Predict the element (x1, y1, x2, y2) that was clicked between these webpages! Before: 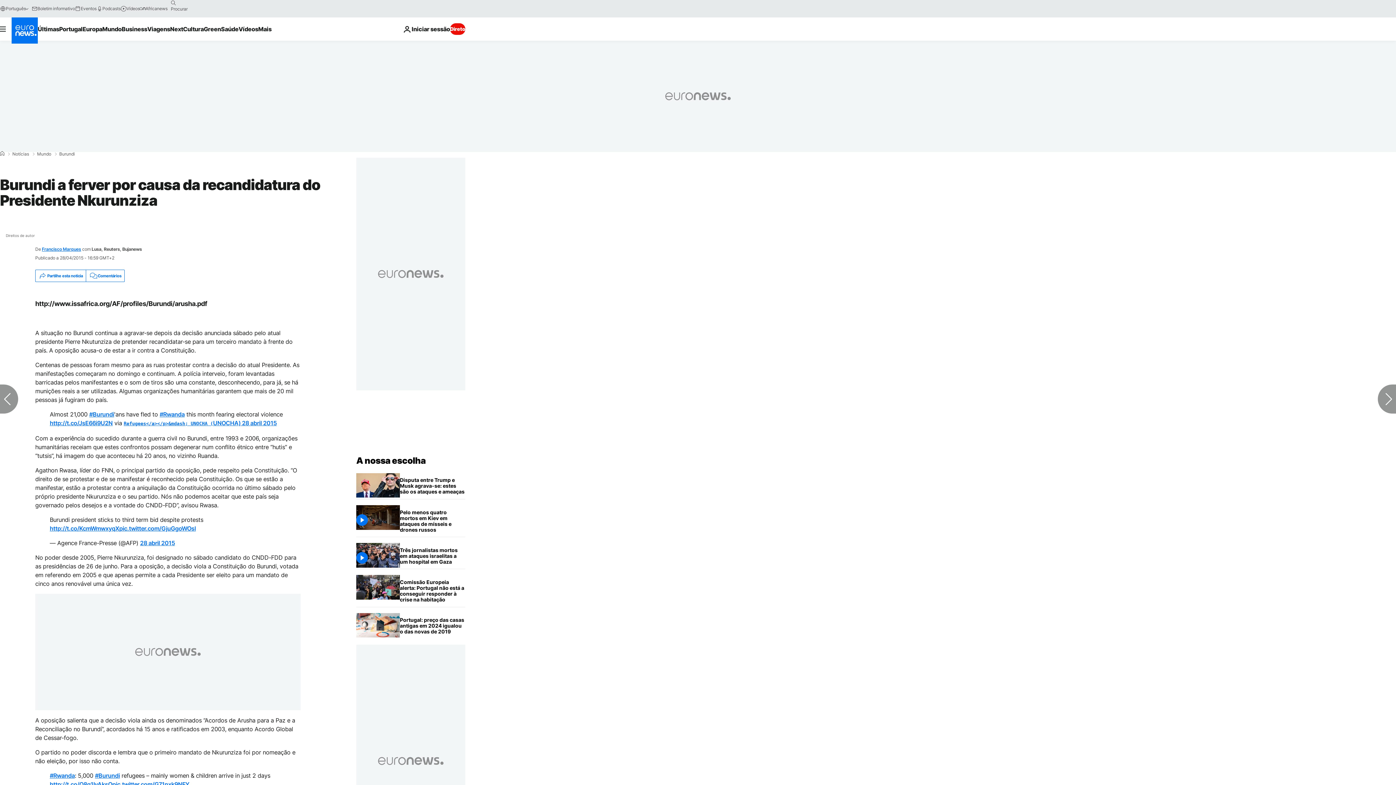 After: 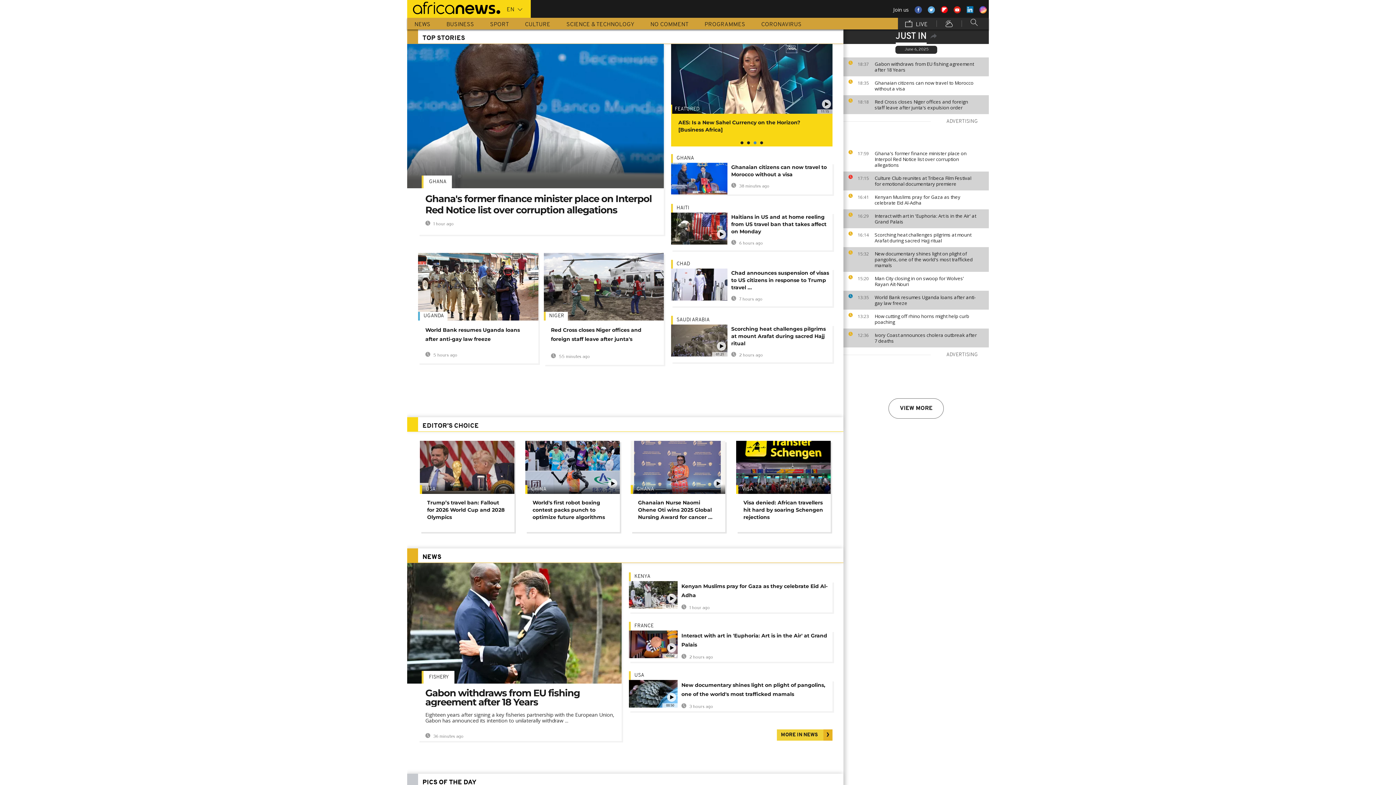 Action: bbox: (139, 5, 167, 11) label: Africanews